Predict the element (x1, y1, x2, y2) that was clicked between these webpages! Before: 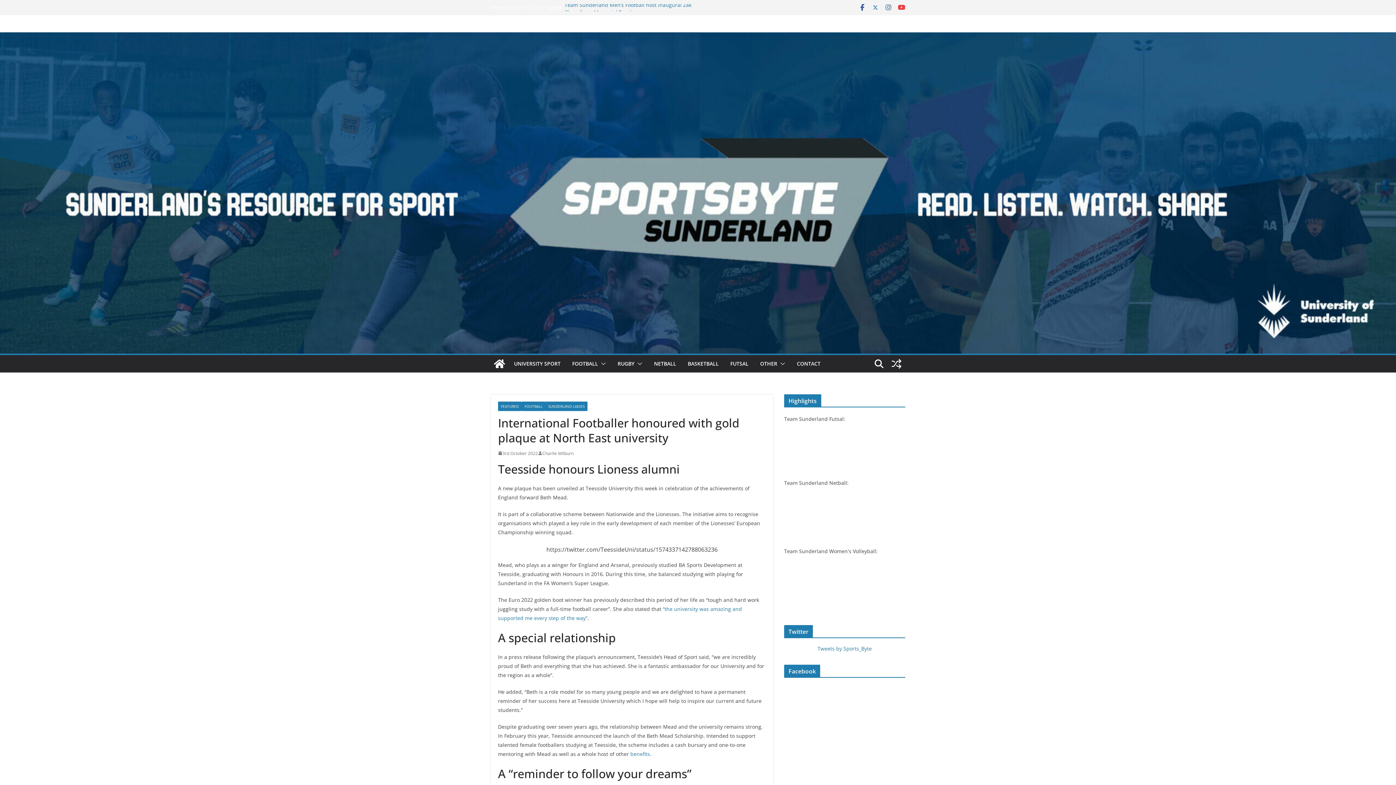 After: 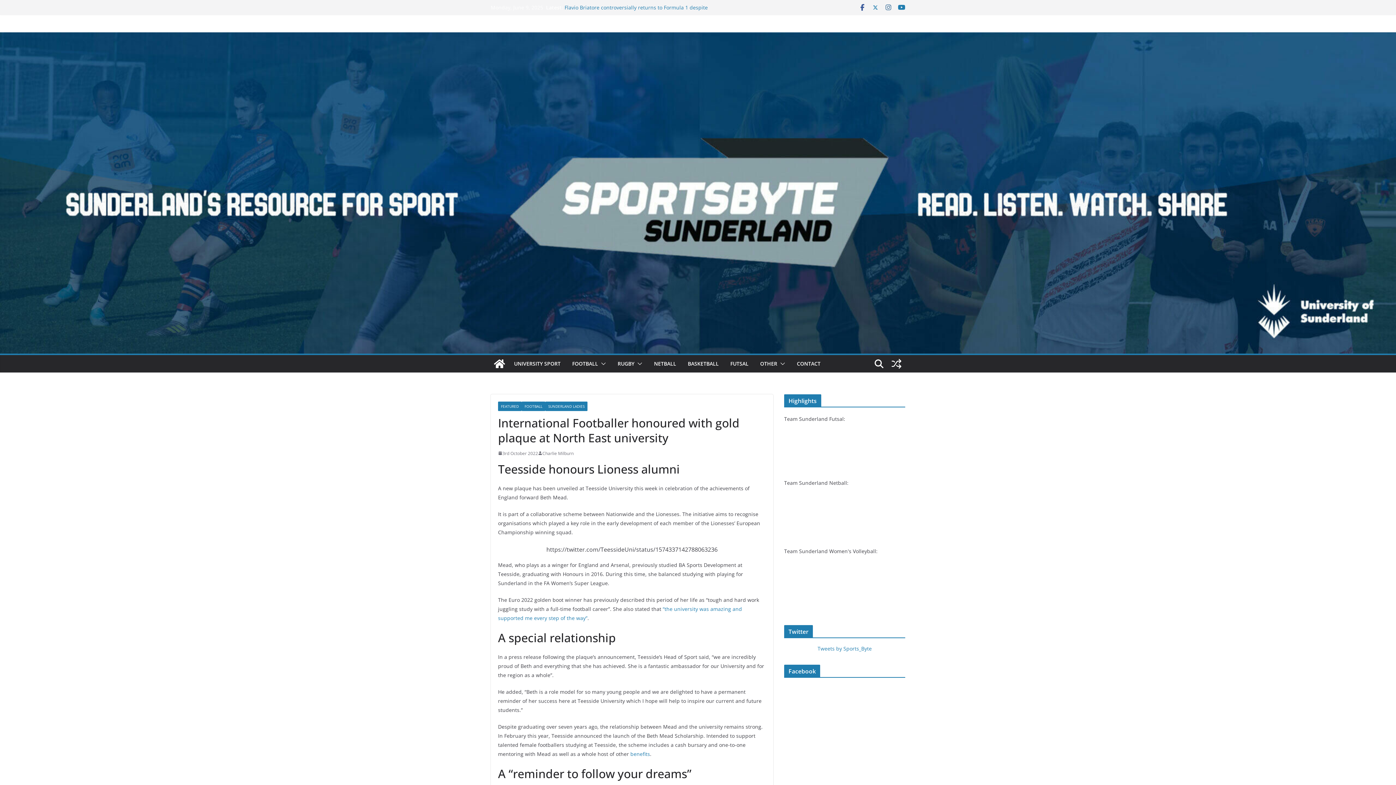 Action: bbox: (898, 3, 905, 11)